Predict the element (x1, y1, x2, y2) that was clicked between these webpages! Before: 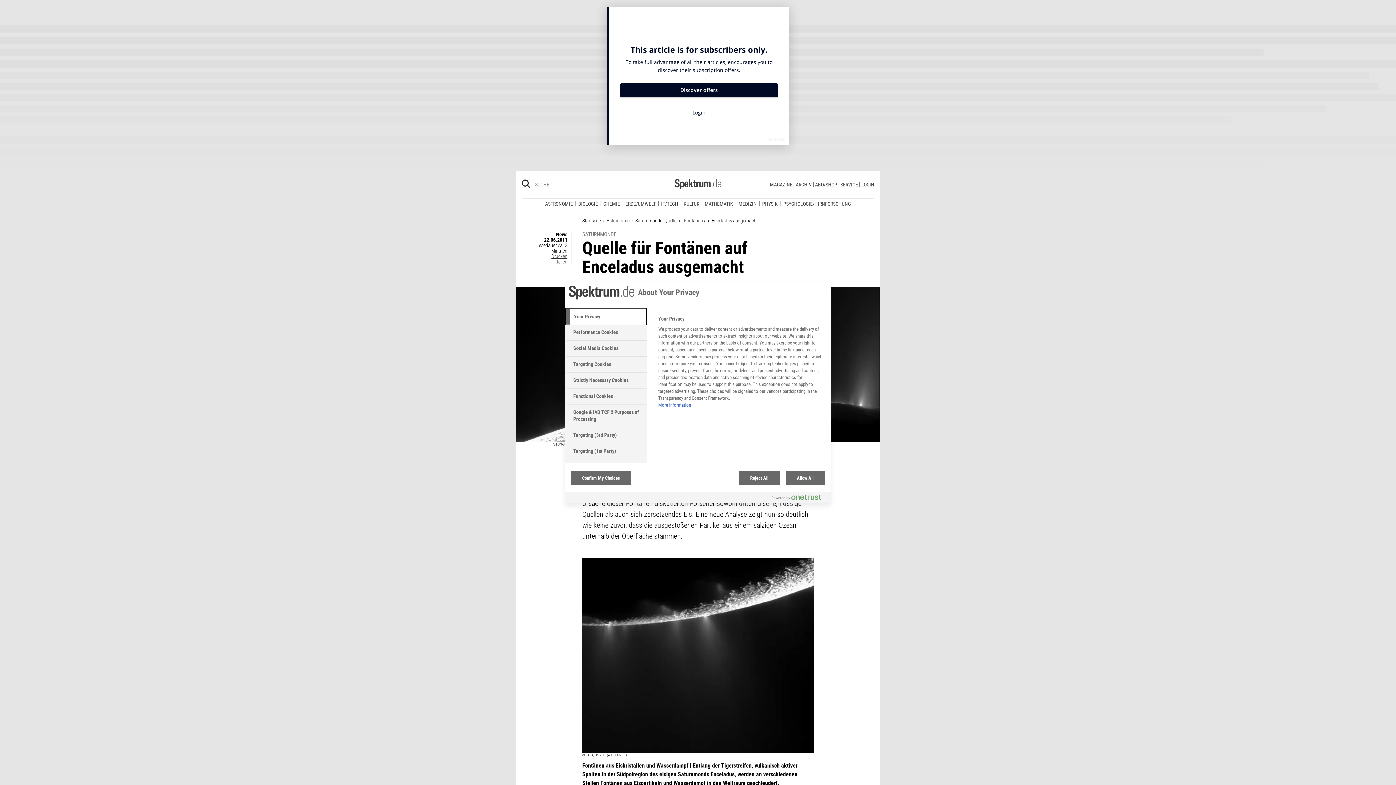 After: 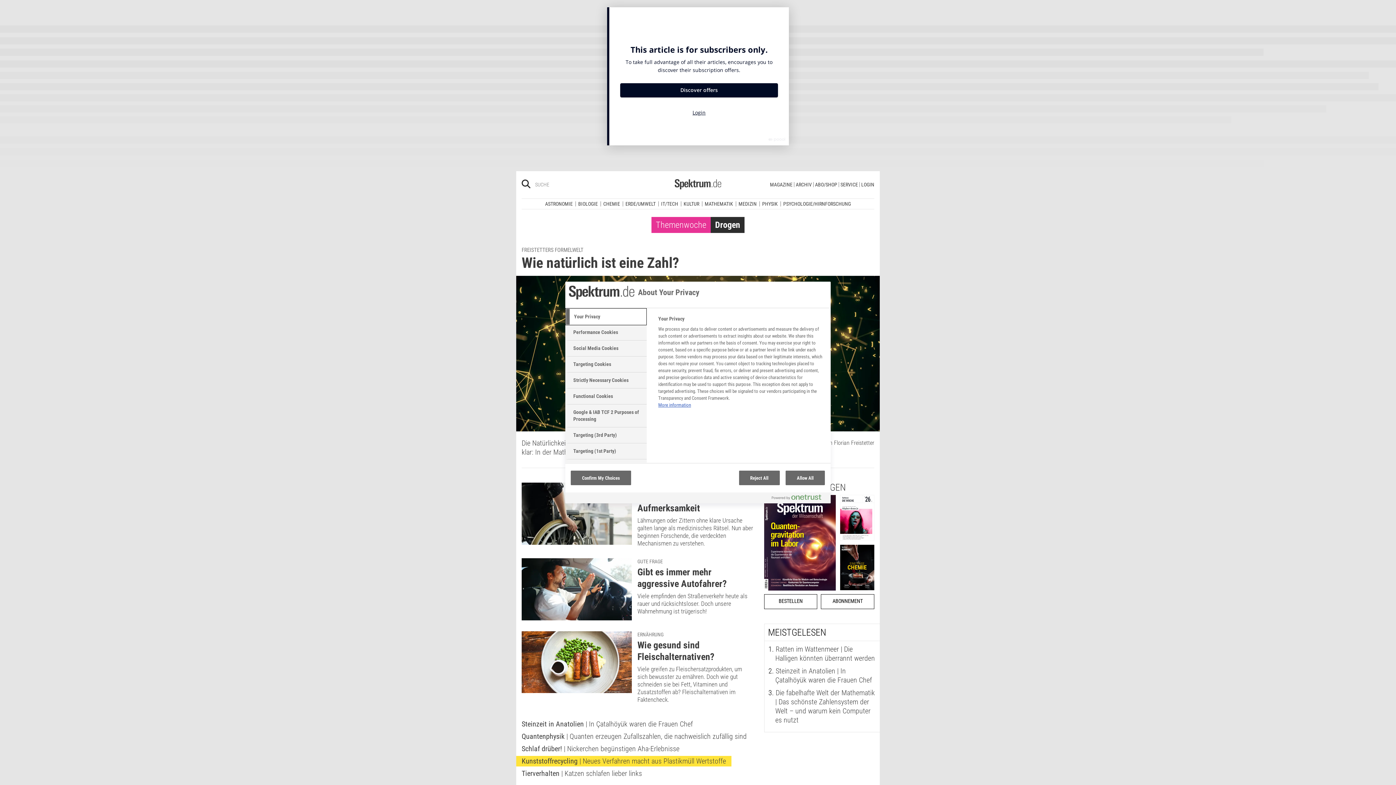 Action: label: Startseite bbox: (582, 100, 600, 106)